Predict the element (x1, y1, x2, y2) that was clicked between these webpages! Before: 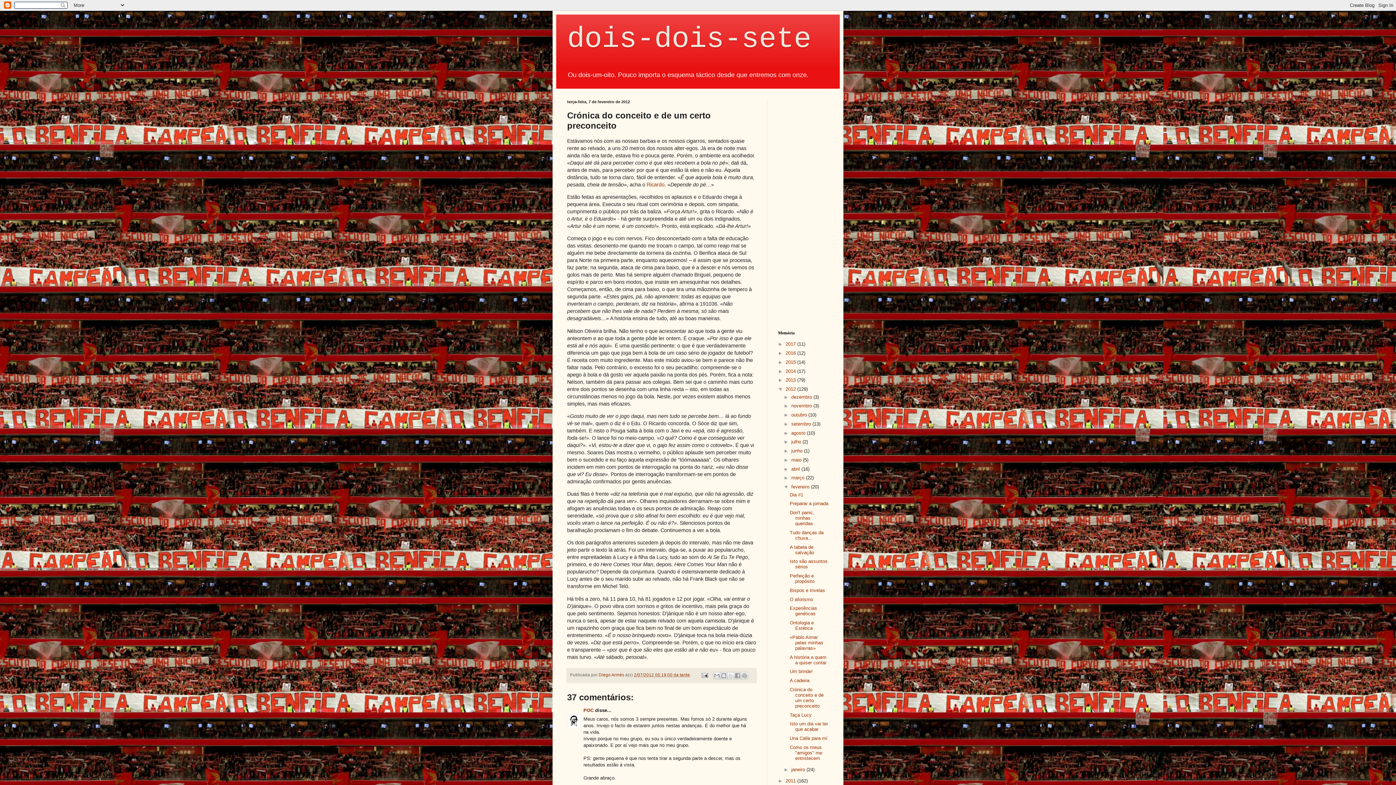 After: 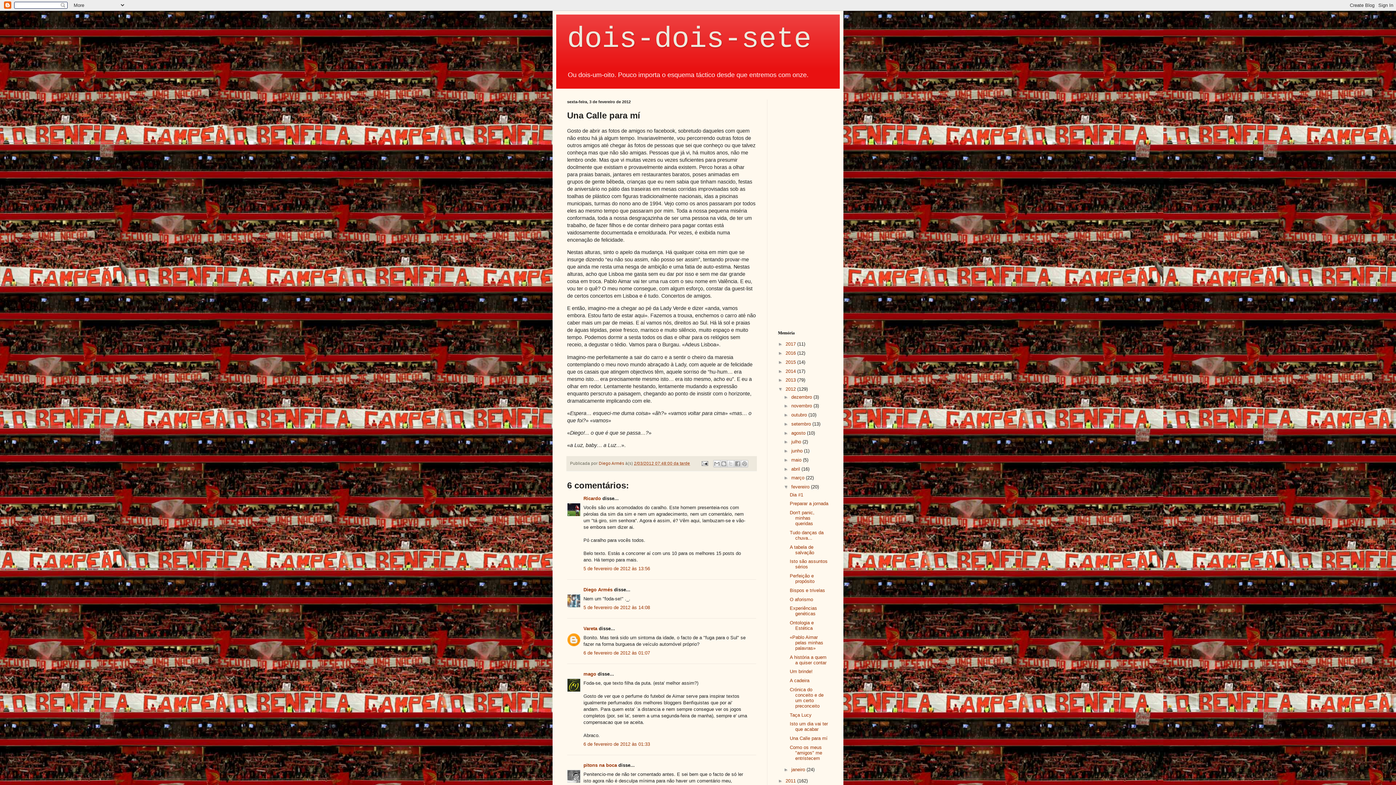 Action: bbox: (789, 736, 827, 741) label: Una Calle para mí